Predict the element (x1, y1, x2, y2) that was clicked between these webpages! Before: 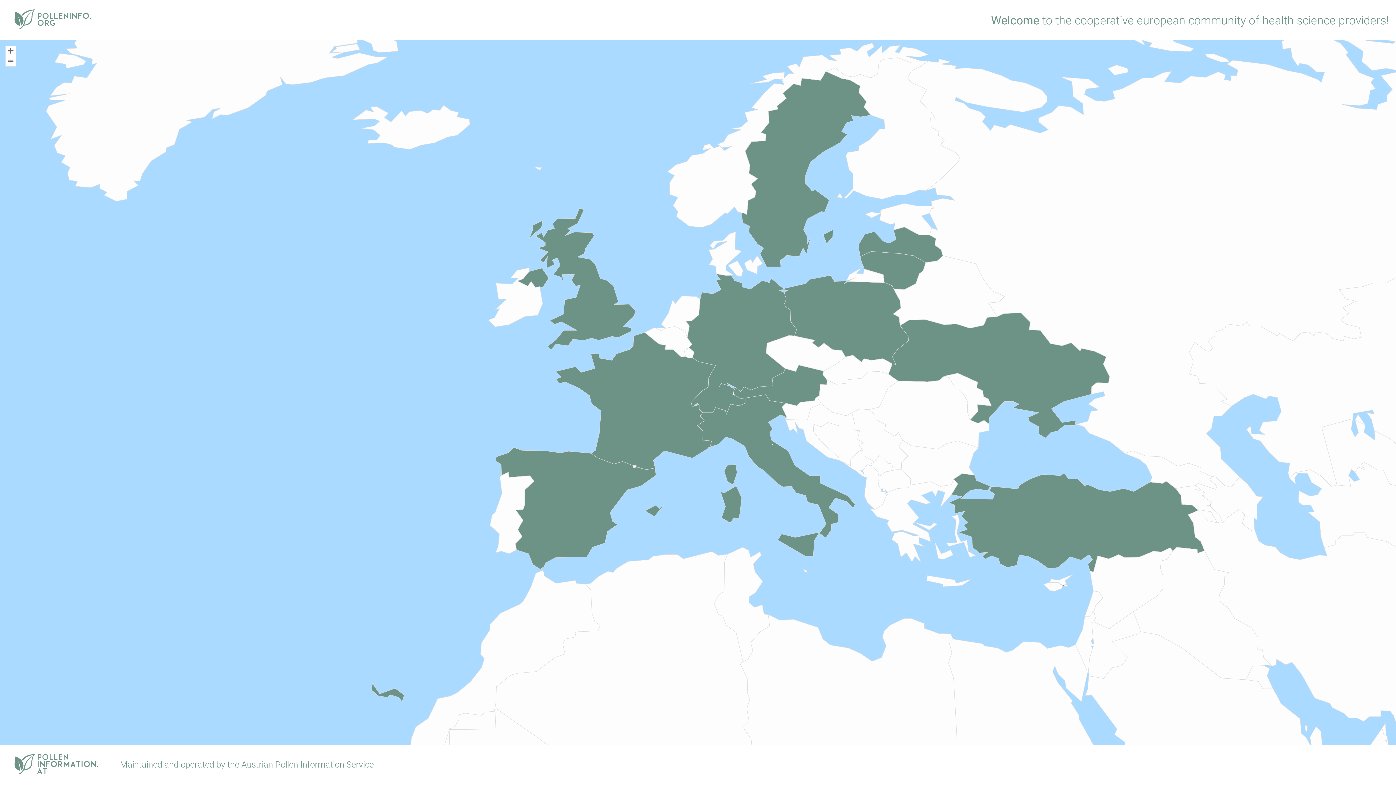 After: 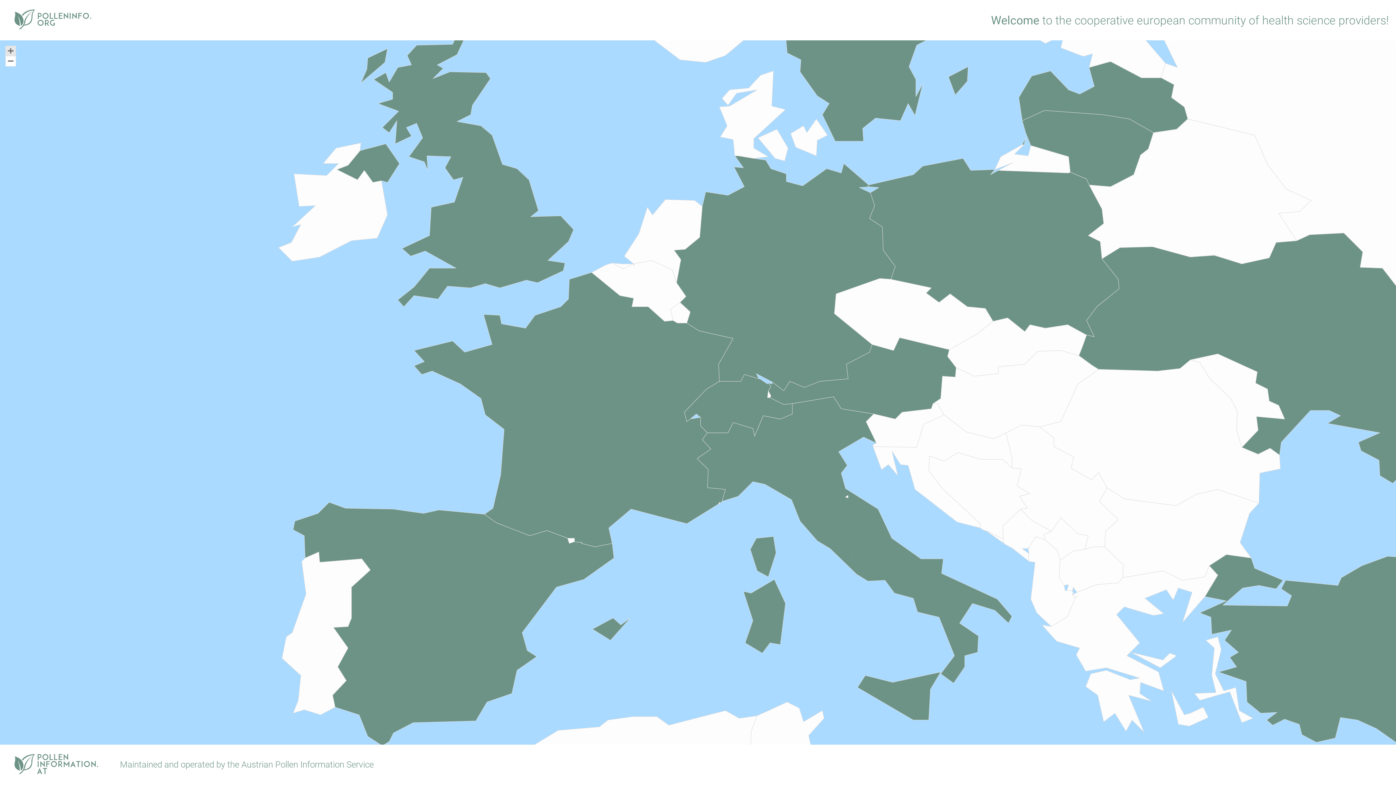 Action: bbox: (5, 46, 15, 56) label: Zoom chart